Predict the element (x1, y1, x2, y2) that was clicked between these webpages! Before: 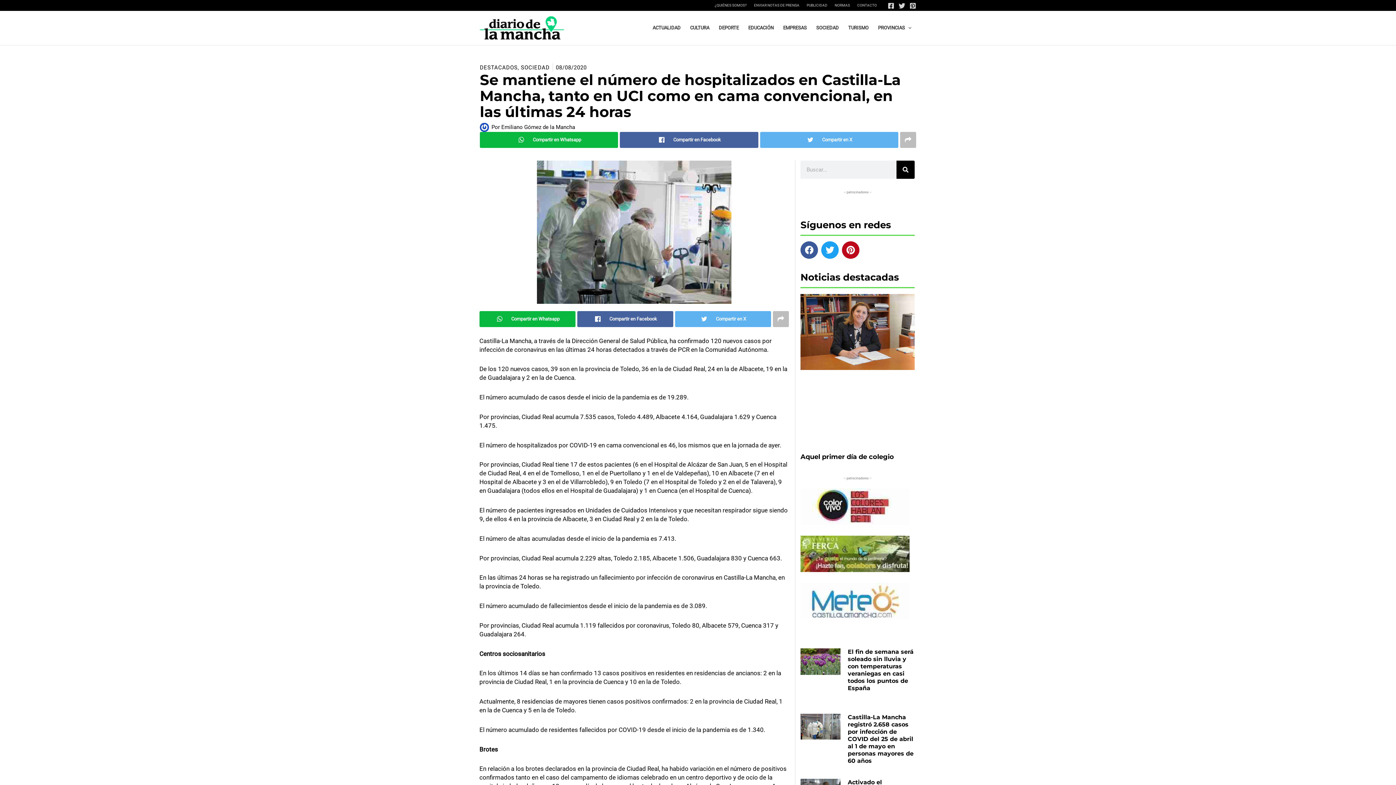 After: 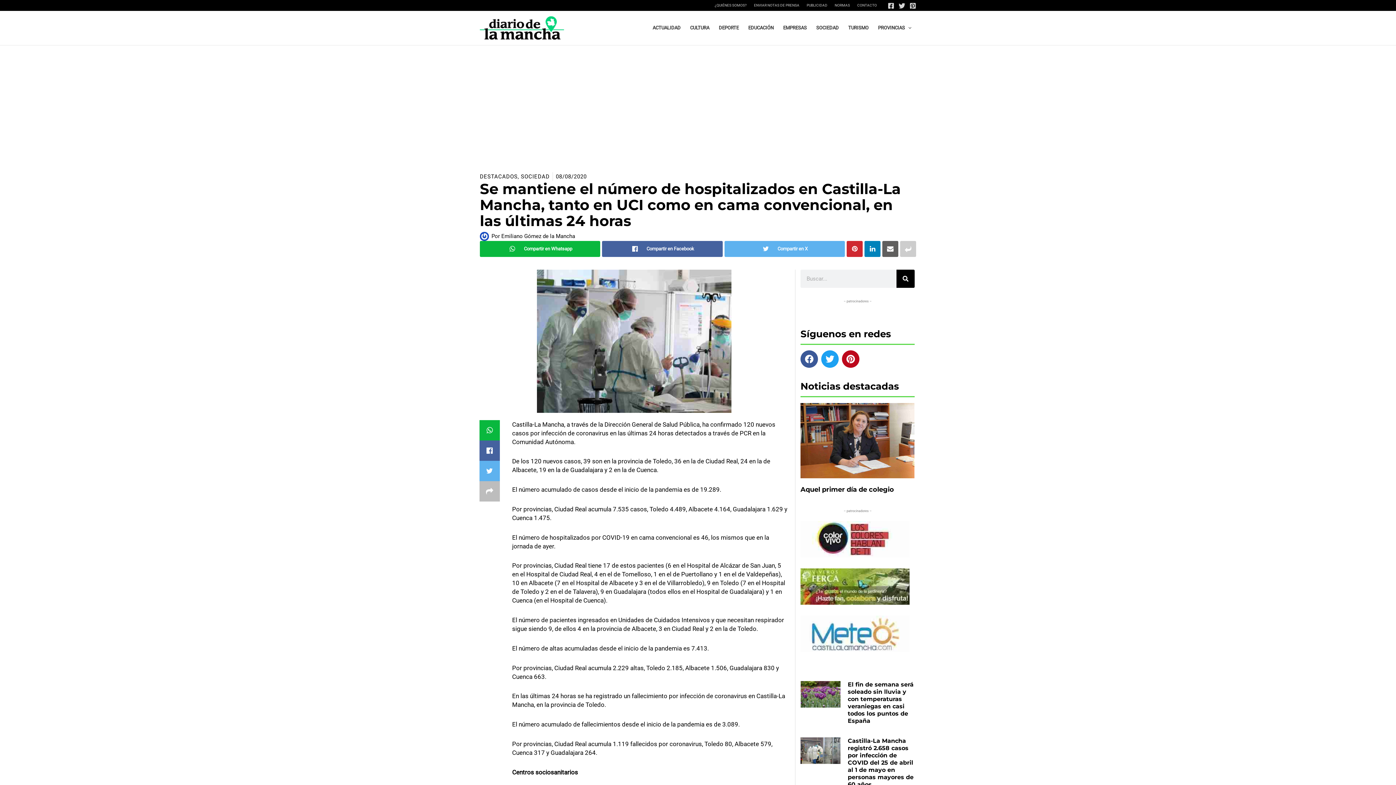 Action: bbox: (900, 131, 916, 147)